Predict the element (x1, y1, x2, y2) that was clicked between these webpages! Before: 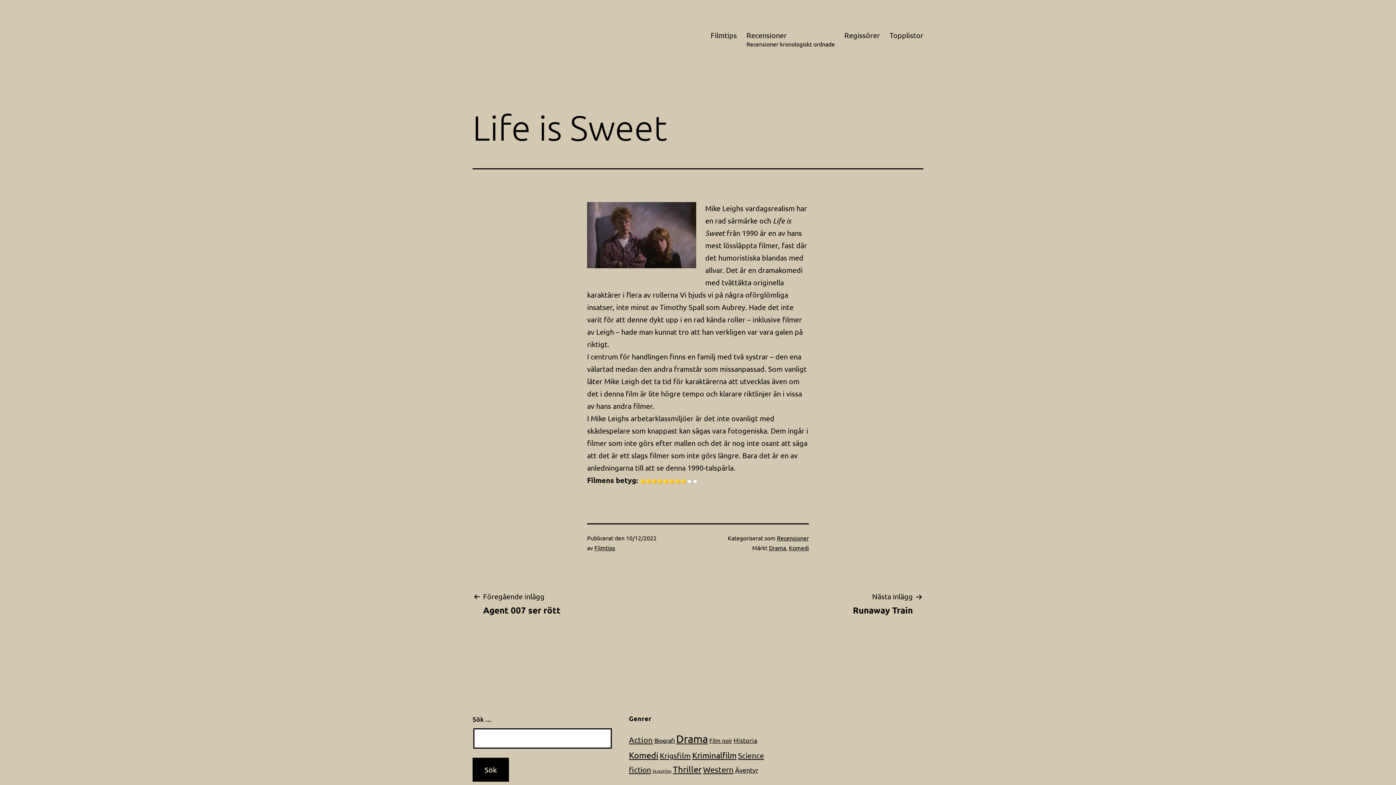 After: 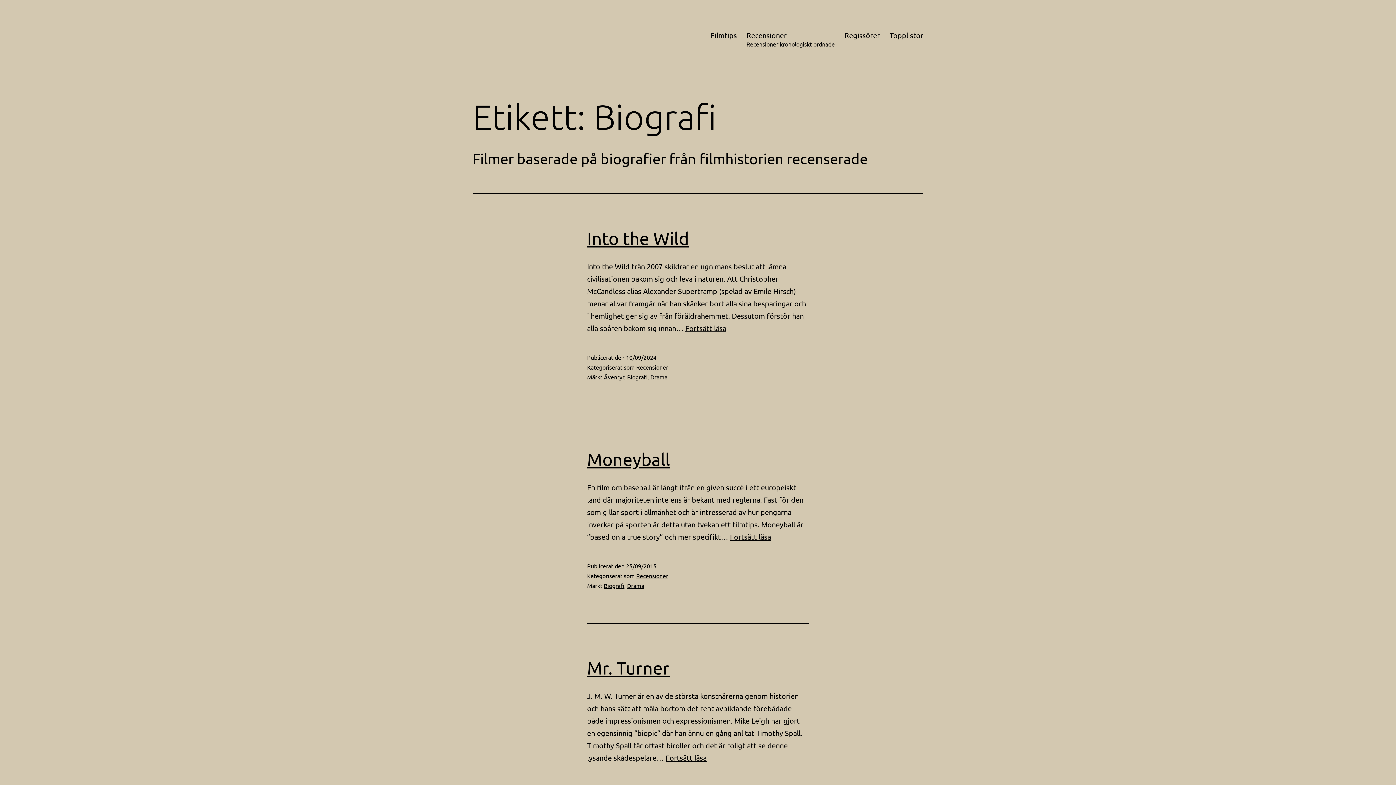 Action: bbox: (654, 737, 674, 744) label: Biografi (10 objekt)